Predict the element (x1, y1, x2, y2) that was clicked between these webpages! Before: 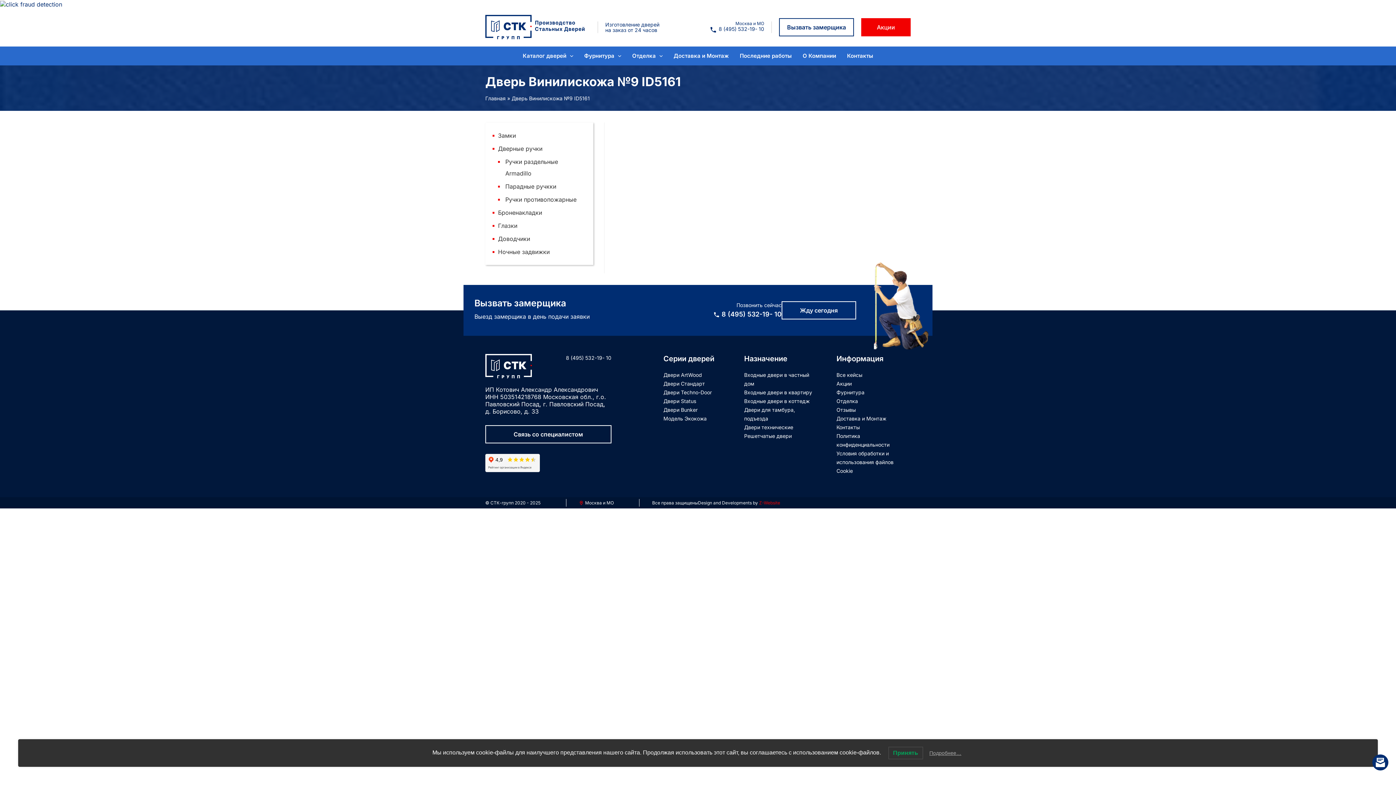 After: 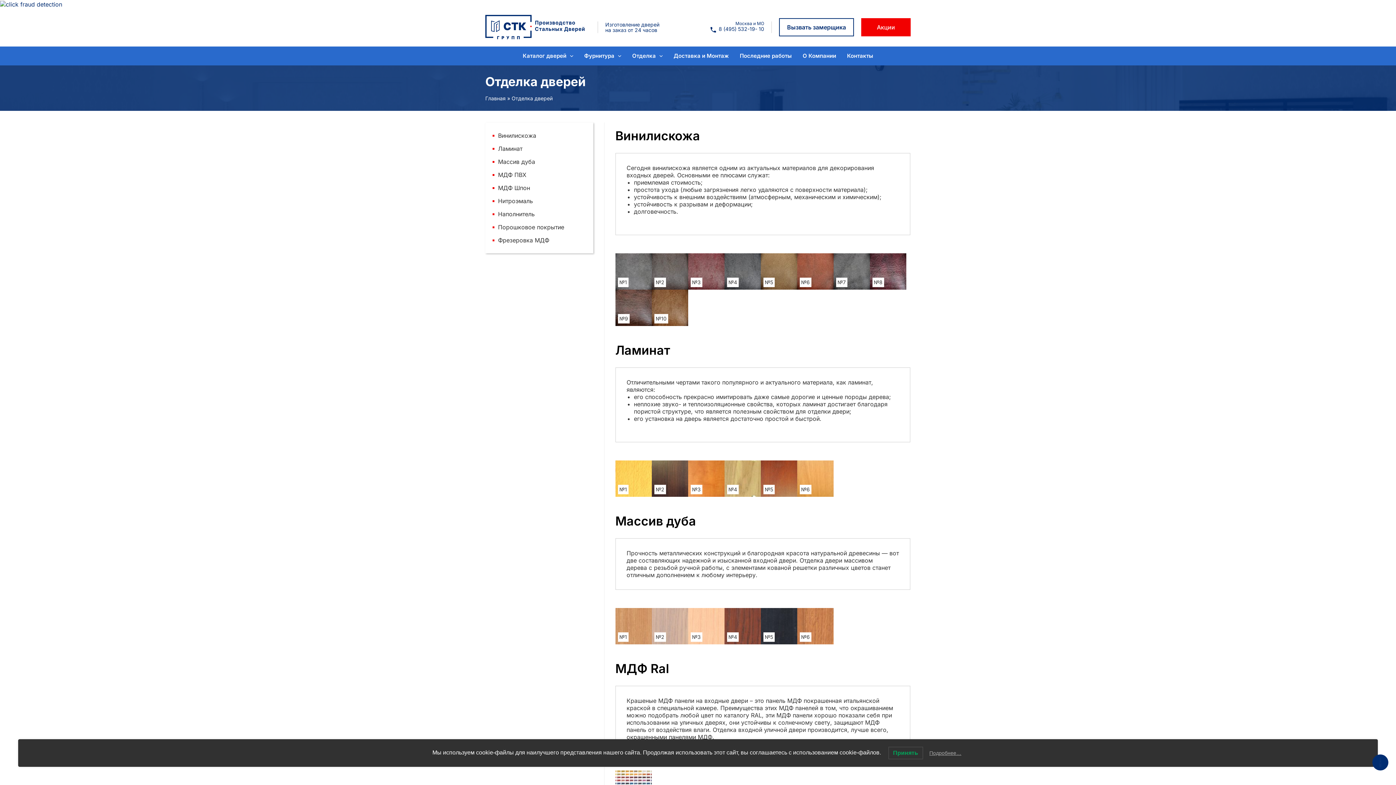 Action: label: Отделка bbox: (836, 398, 858, 404)